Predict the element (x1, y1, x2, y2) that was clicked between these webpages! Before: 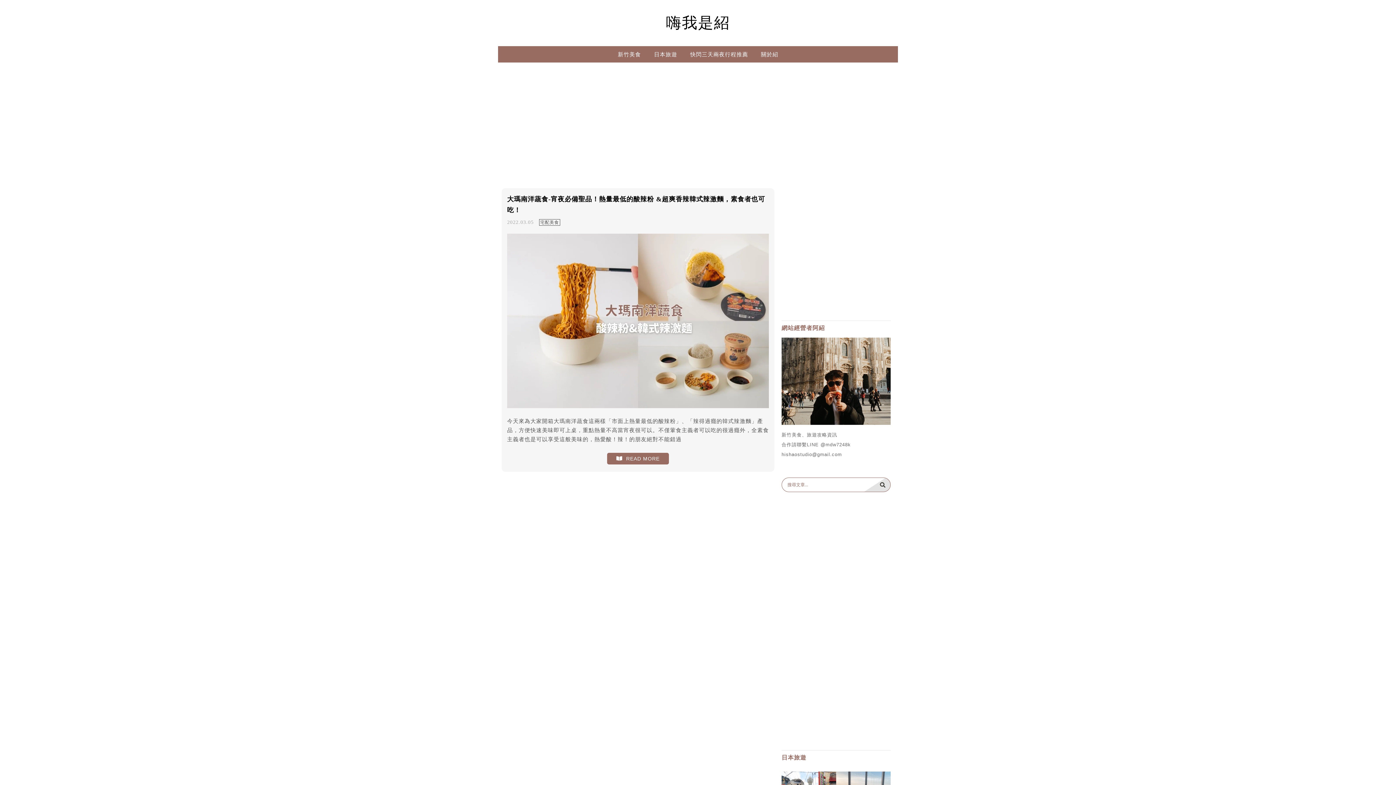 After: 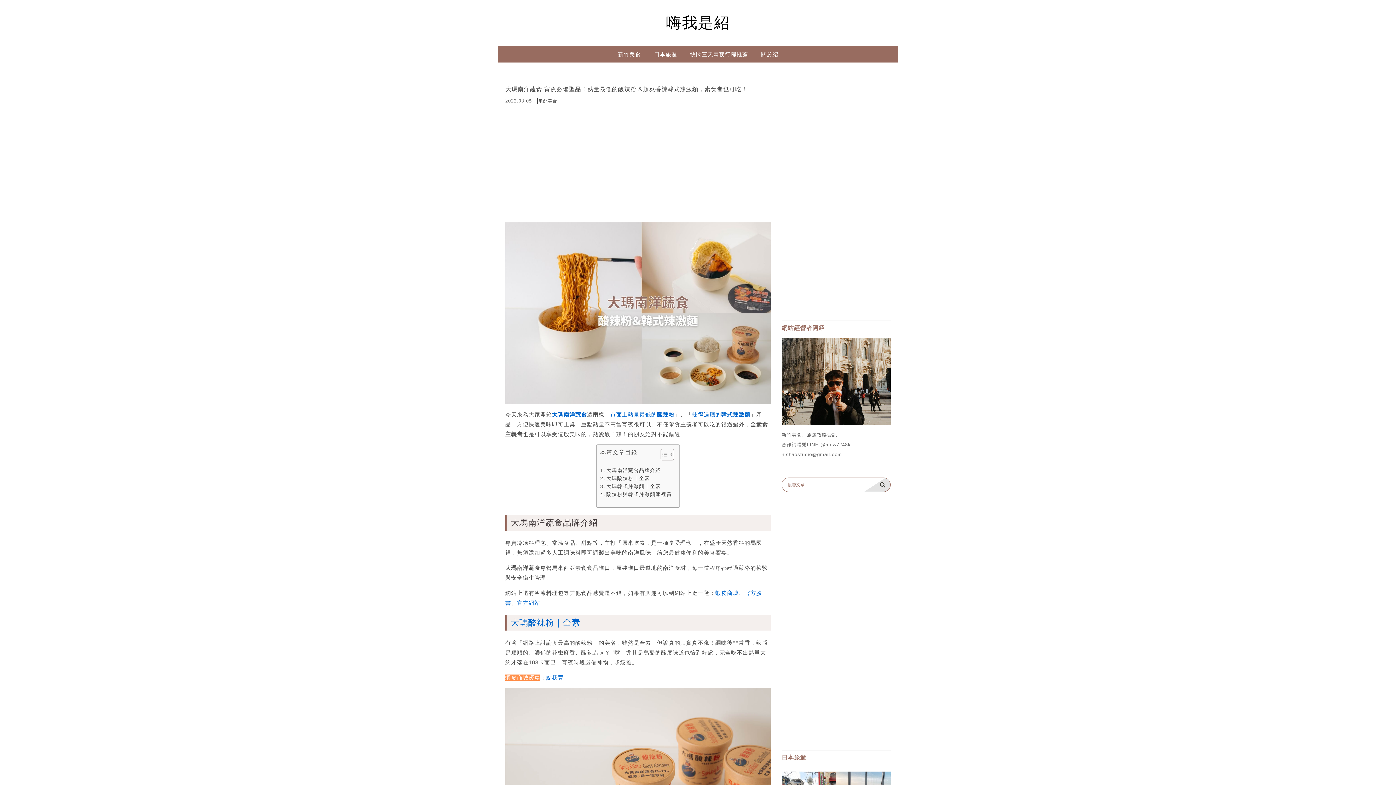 Action: bbox: (507, 404, 769, 409)